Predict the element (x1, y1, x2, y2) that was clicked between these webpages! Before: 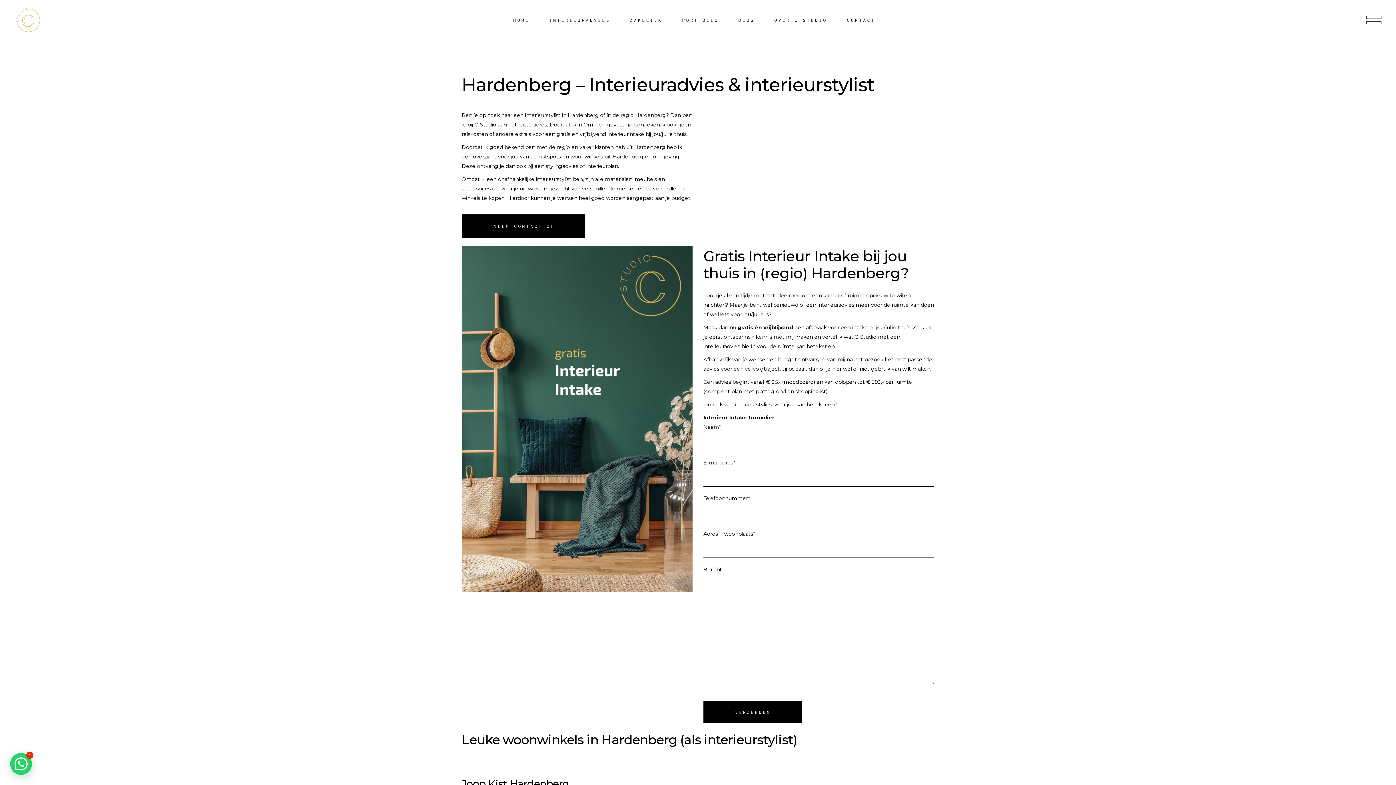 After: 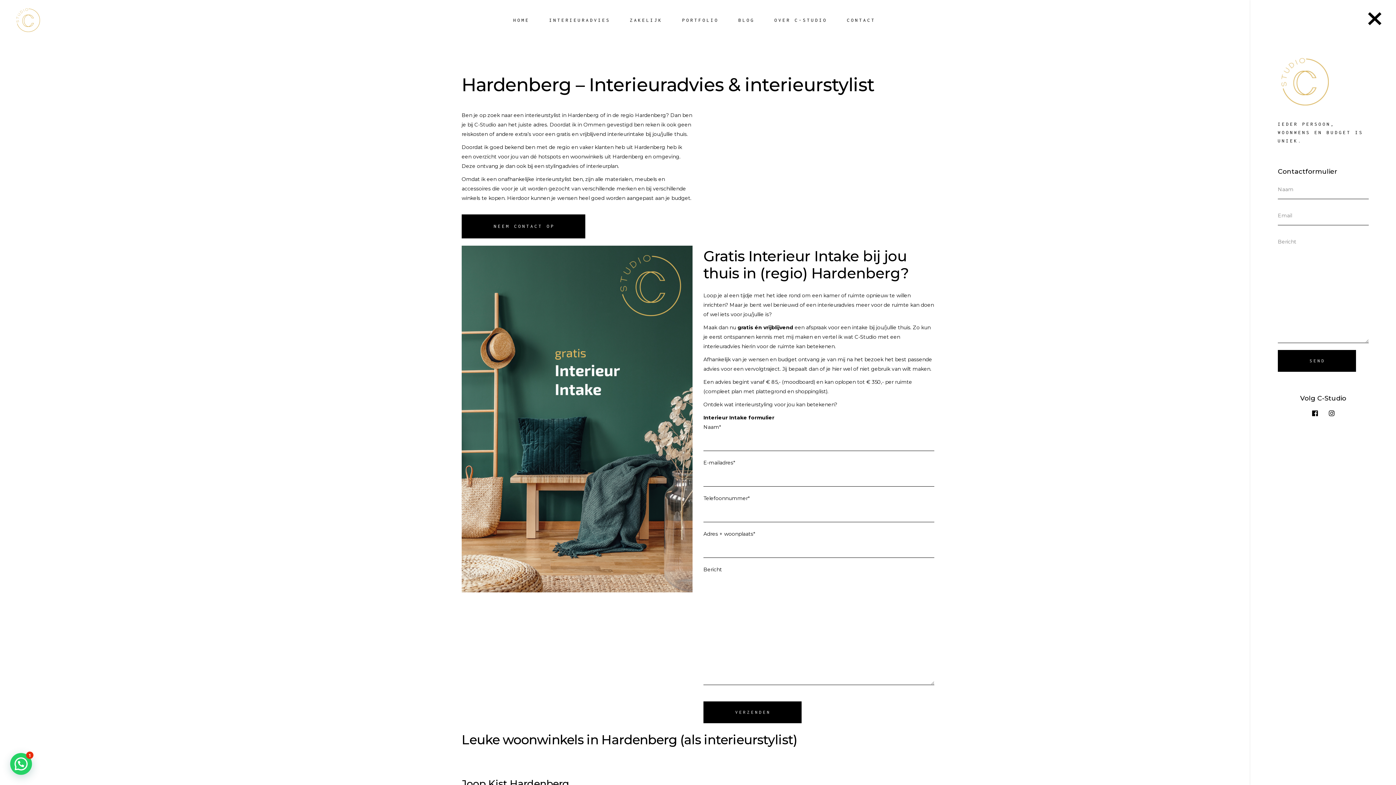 Action: bbox: (1366, 13, 1381, 26)